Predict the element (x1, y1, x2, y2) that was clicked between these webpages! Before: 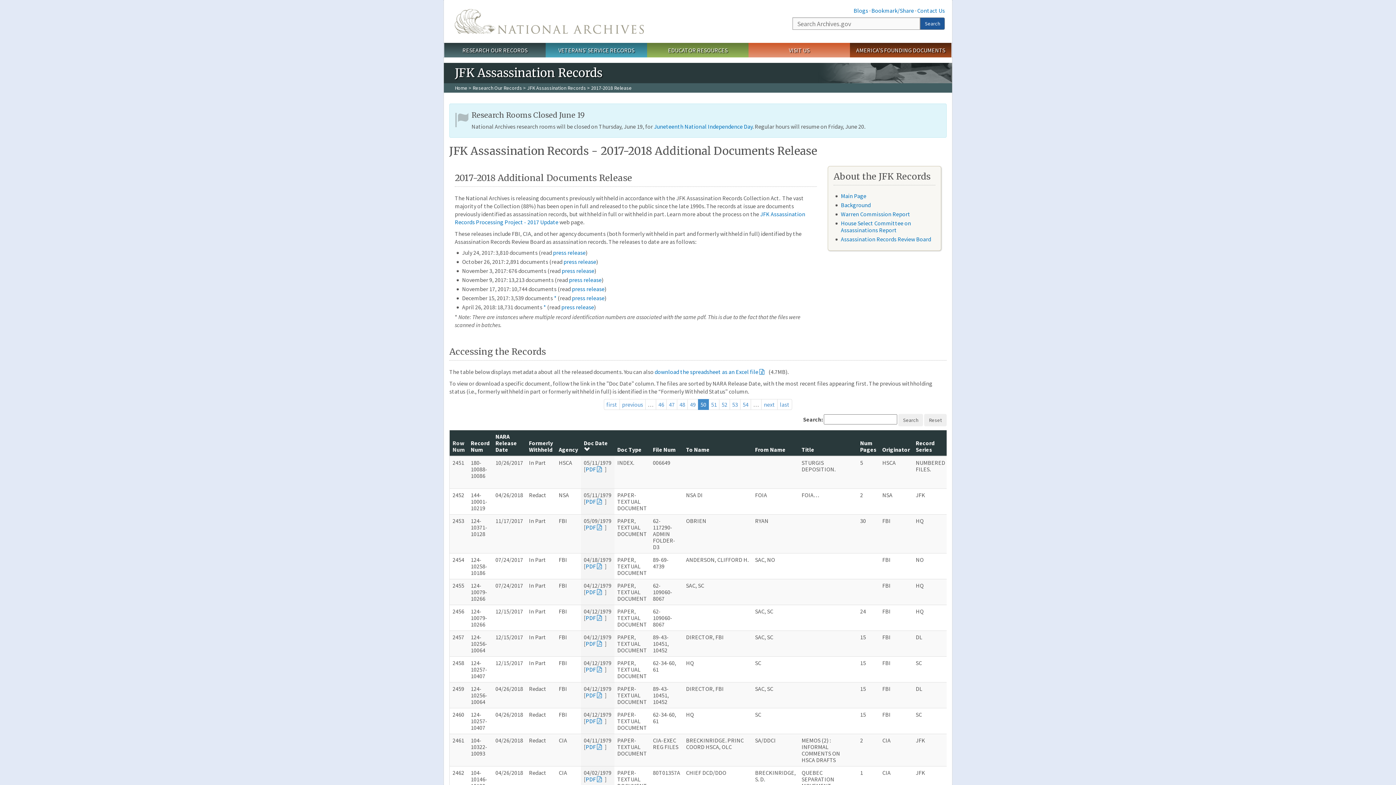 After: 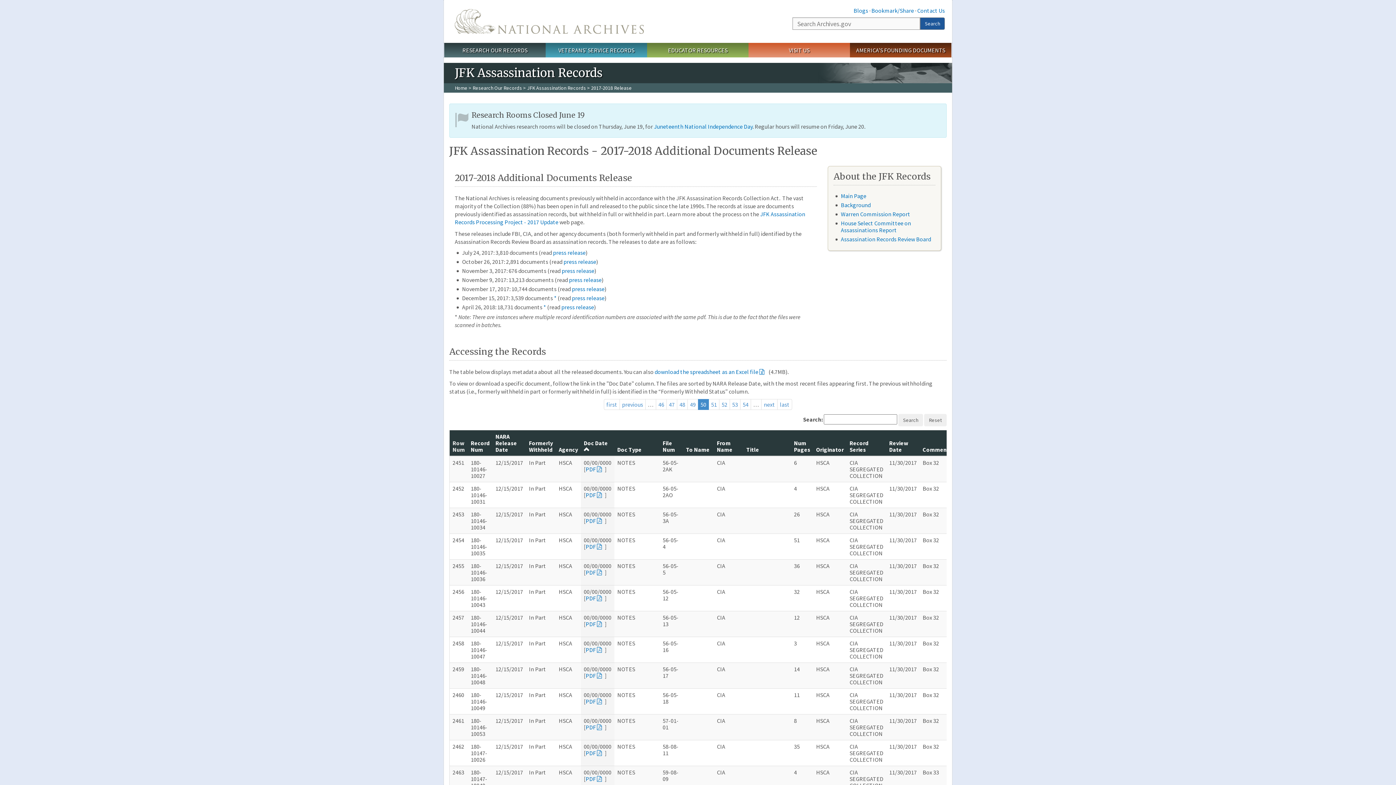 Action: label: Doc Date bbox: (584, 439, 608, 453)